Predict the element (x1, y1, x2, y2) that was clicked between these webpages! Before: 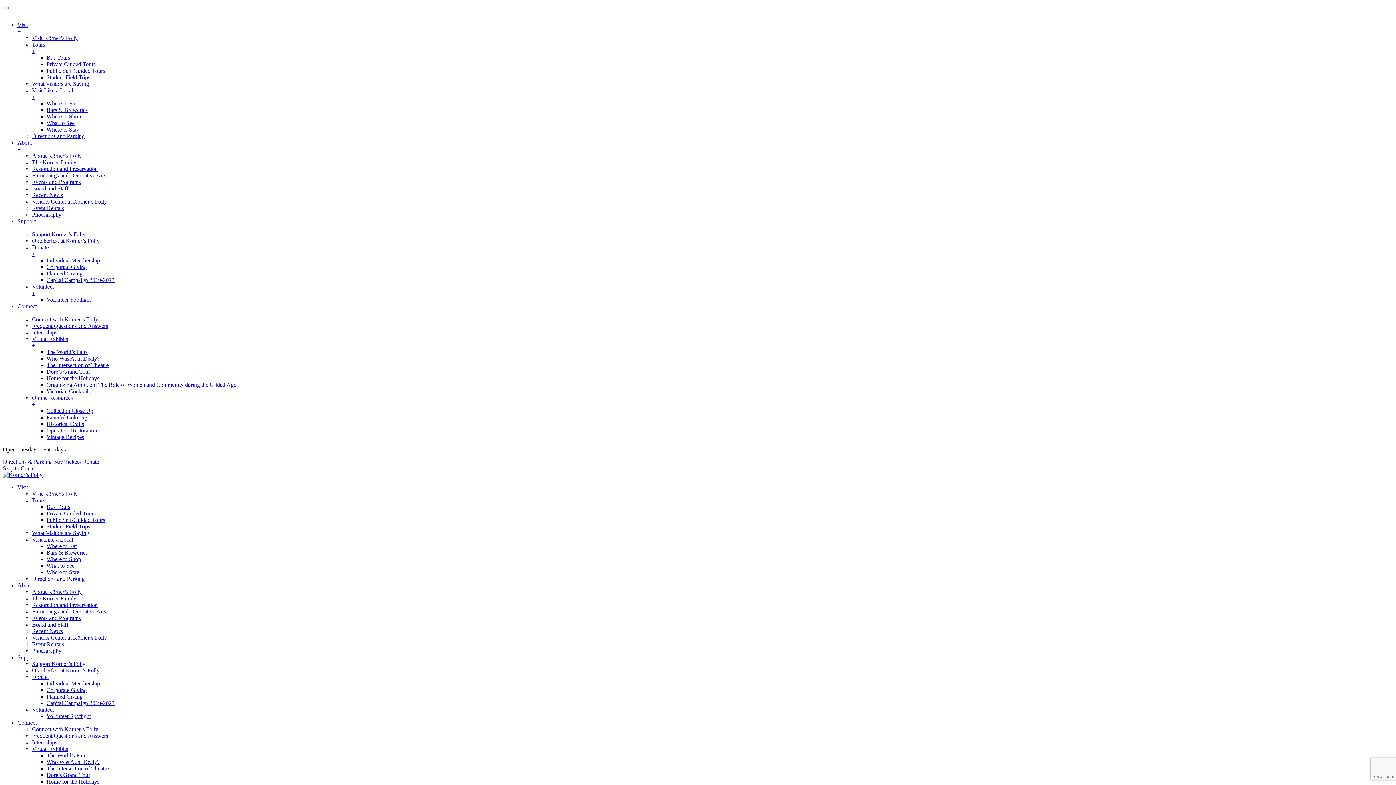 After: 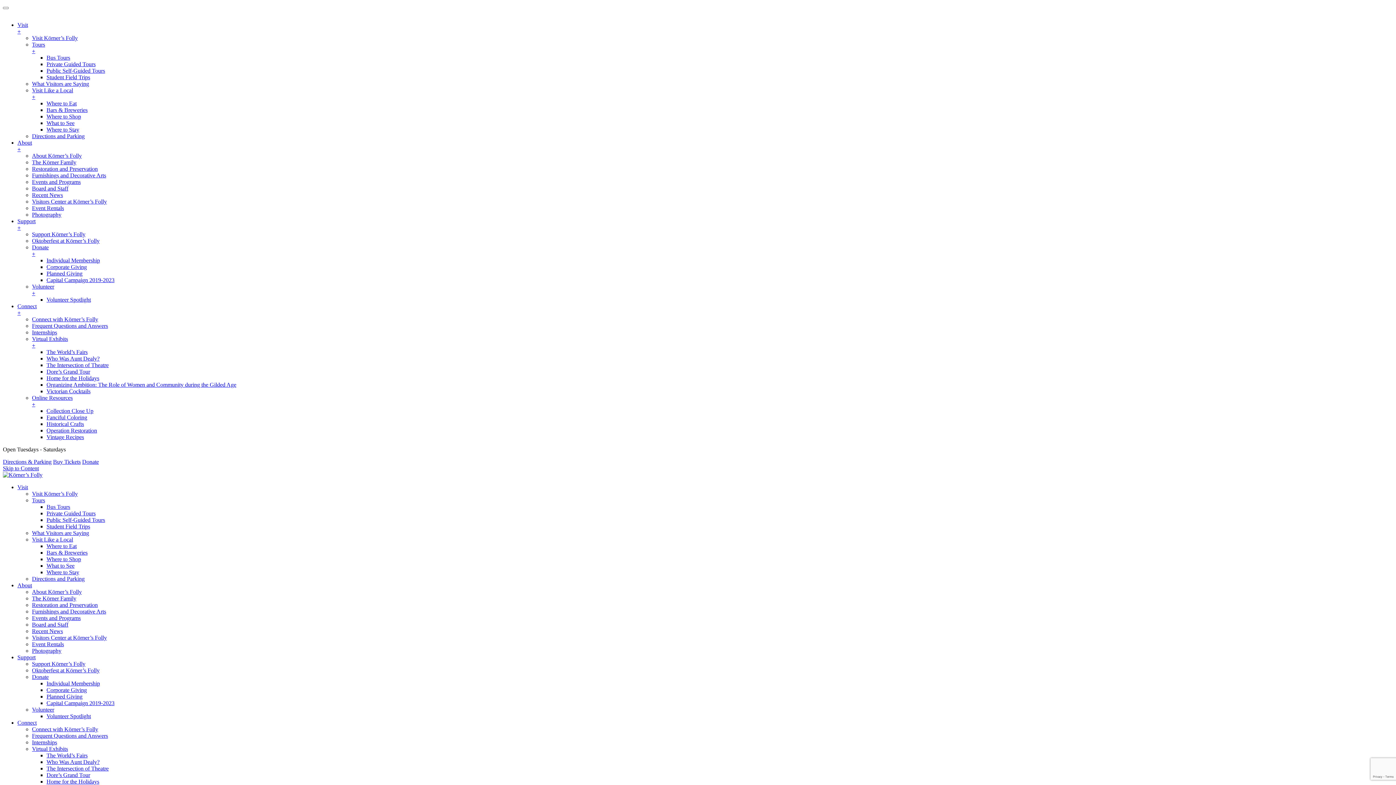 Action: bbox: (32, 322, 108, 329) label: Frequent Questions and Answers